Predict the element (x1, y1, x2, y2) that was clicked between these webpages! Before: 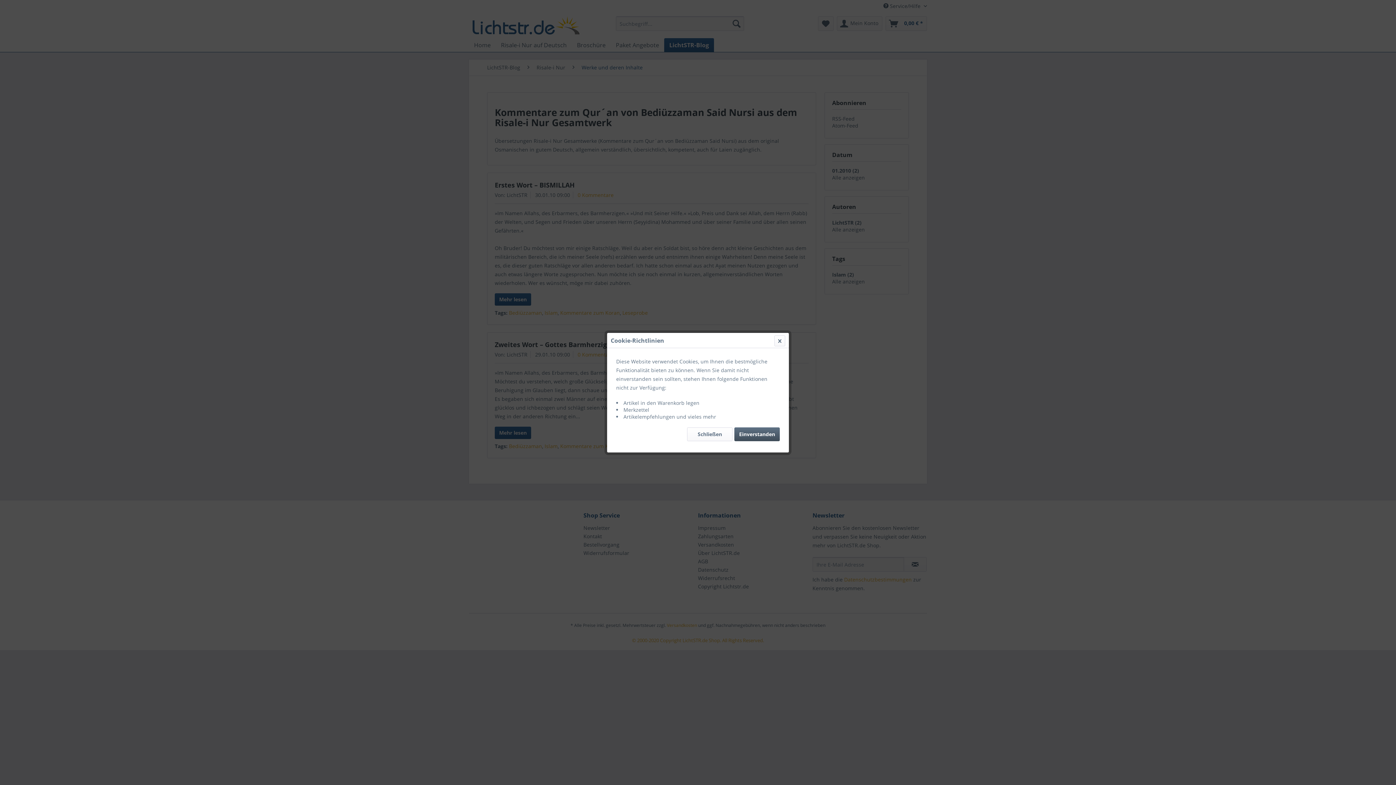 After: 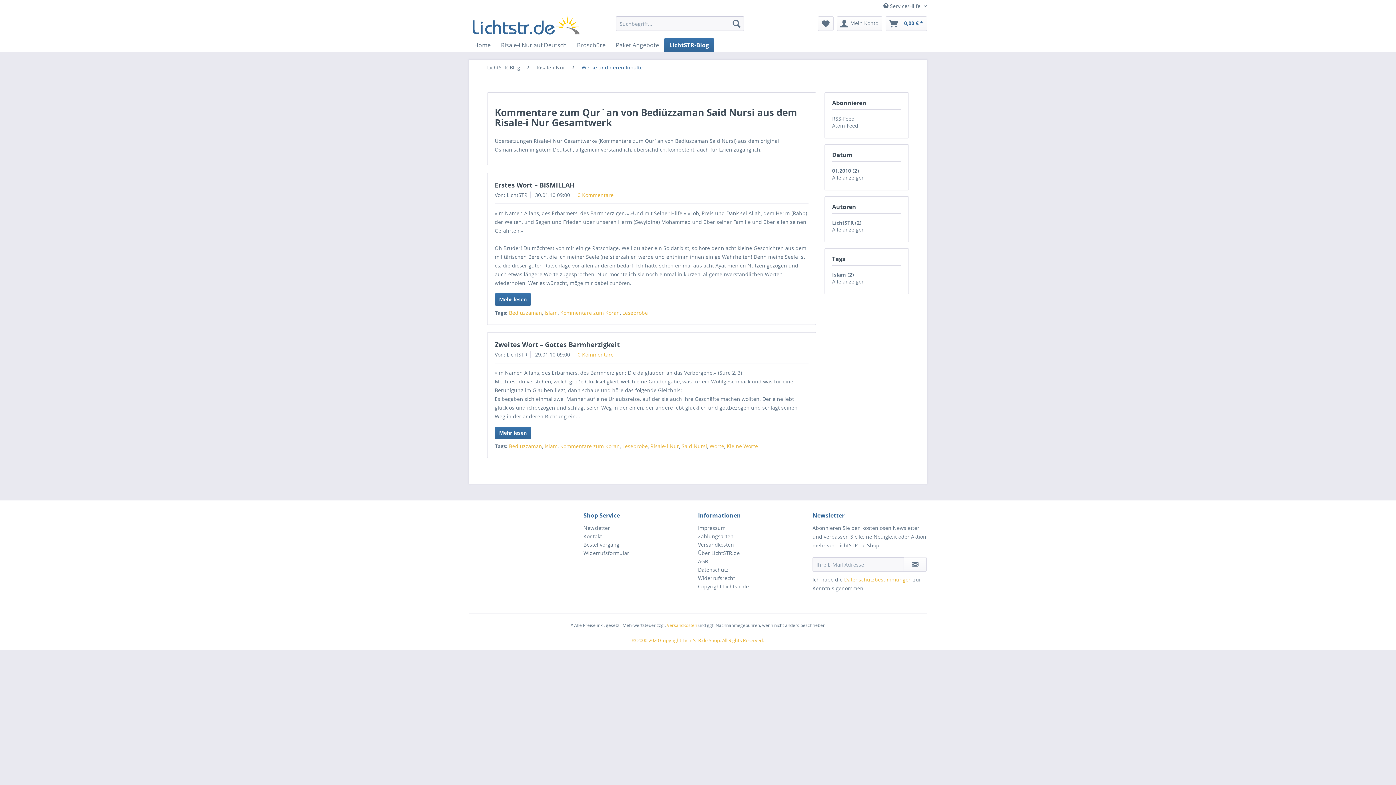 Action: label: Schließen bbox: (687, 427, 732, 441)